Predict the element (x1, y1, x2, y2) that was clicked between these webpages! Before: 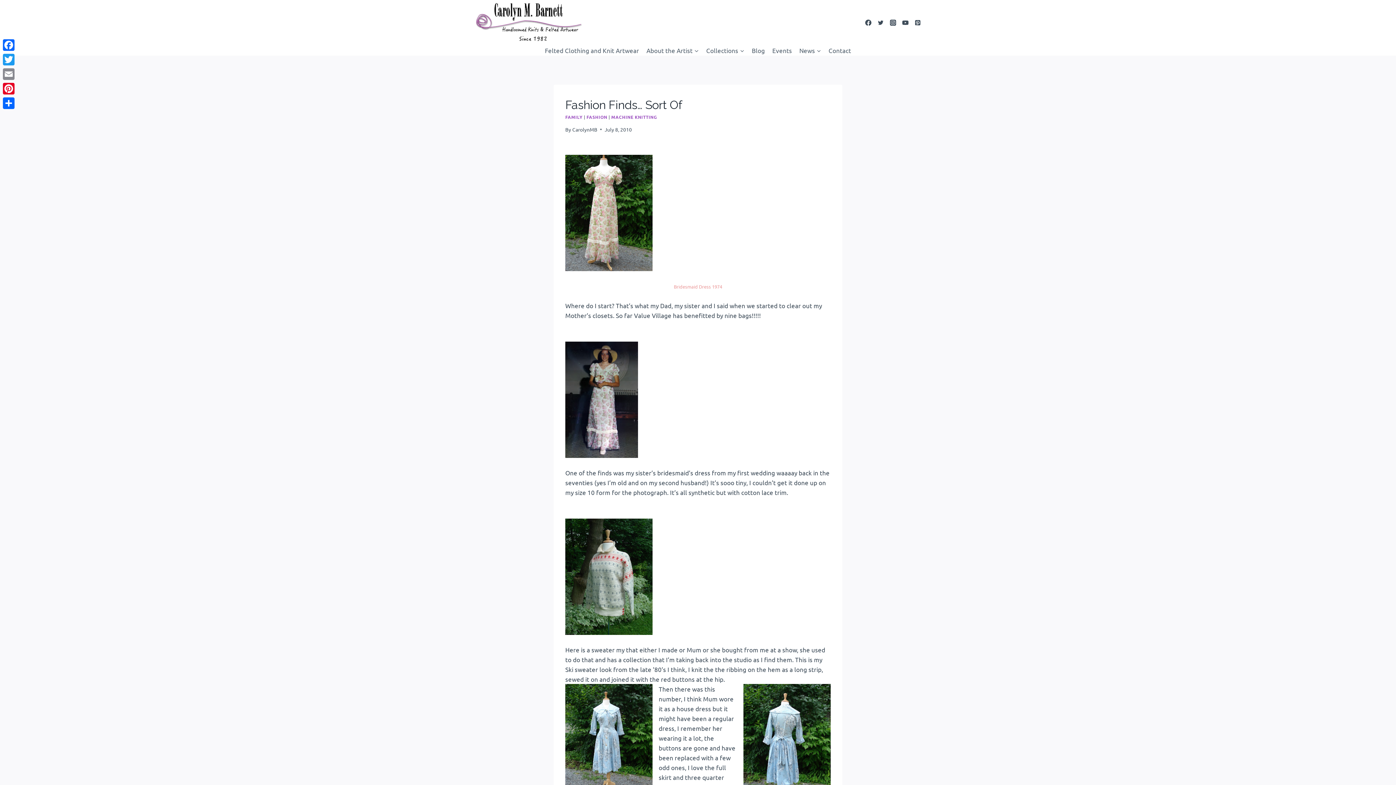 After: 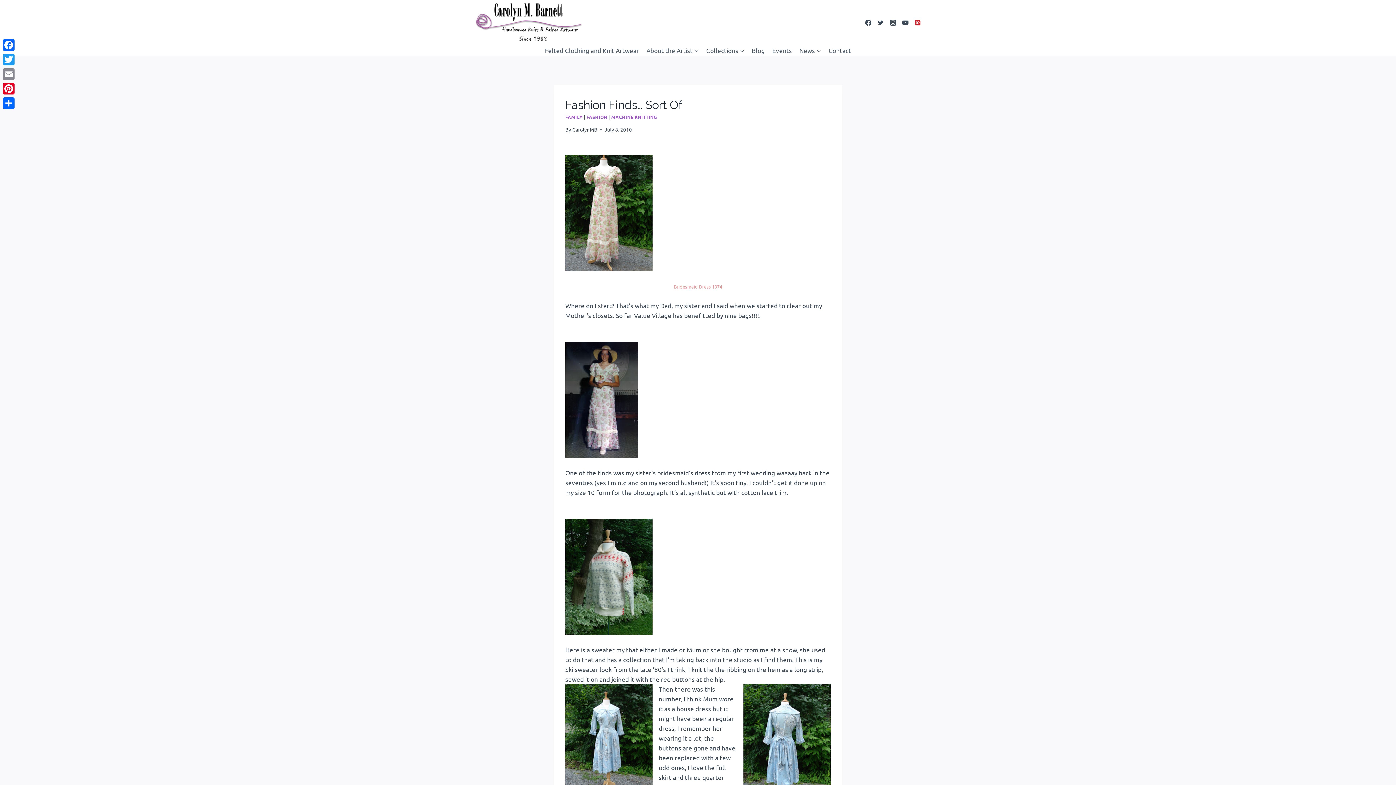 Action: label: Pinterest bbox: (911, 16, 924, 28)